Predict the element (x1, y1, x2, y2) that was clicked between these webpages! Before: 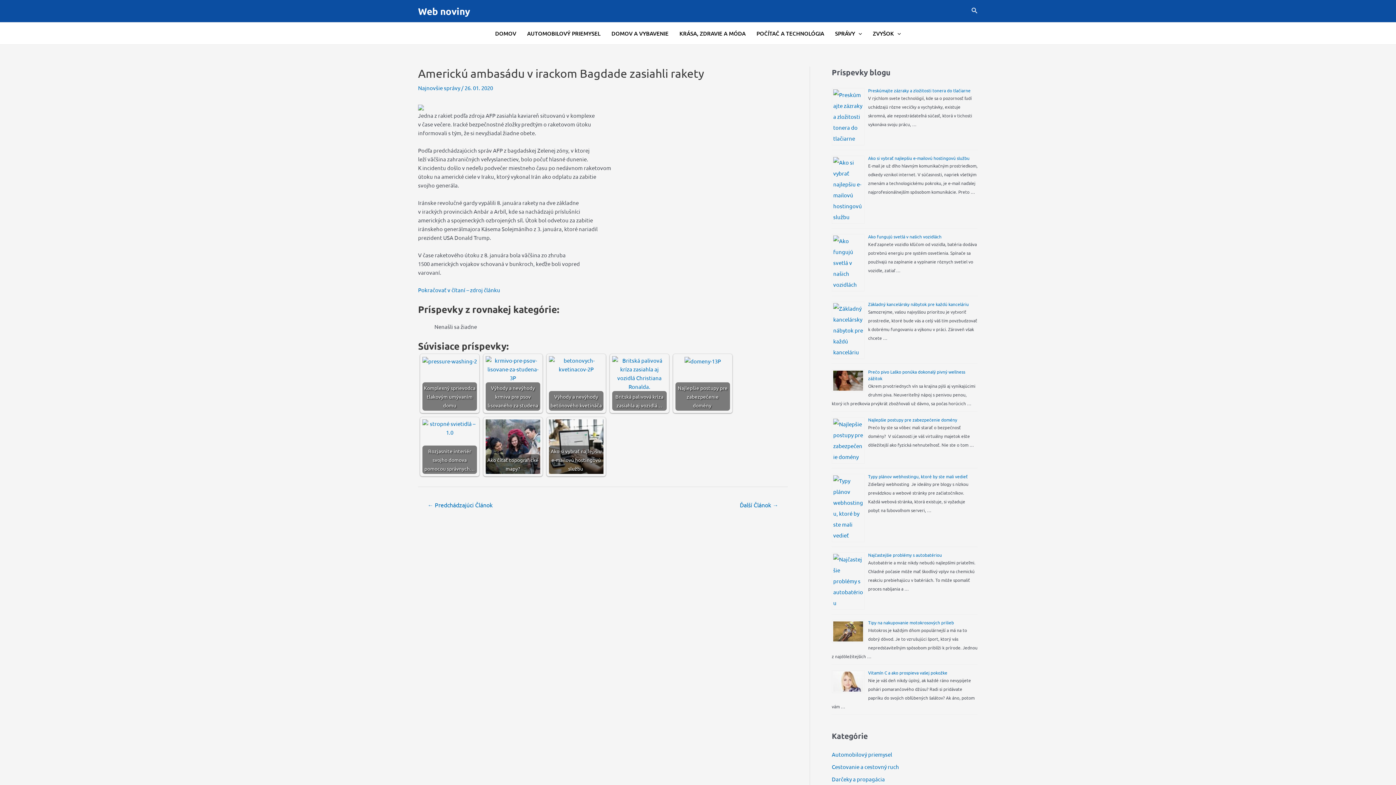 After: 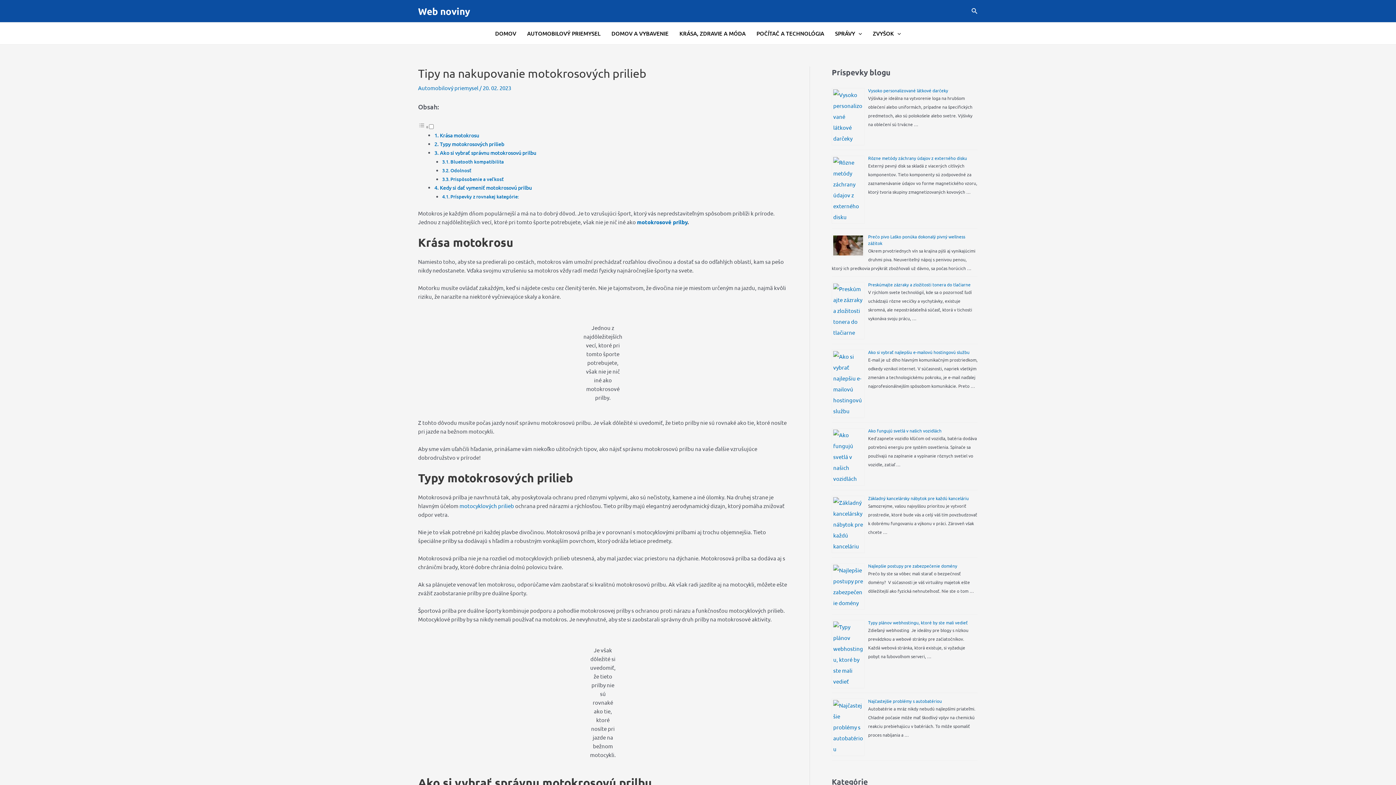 Action: bbox: (868, 620, 954, 625) label: Tipy na nakupovanie motokrosových prilieb